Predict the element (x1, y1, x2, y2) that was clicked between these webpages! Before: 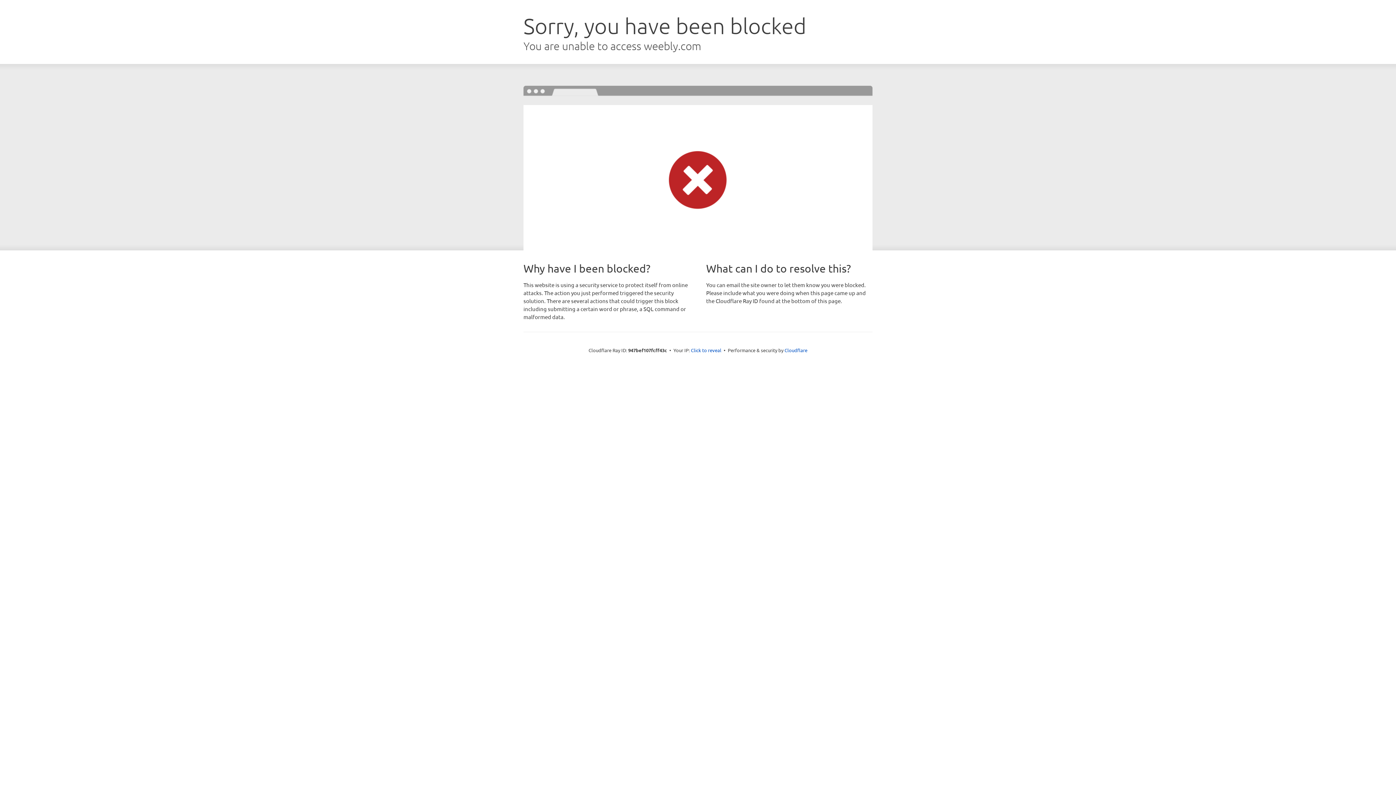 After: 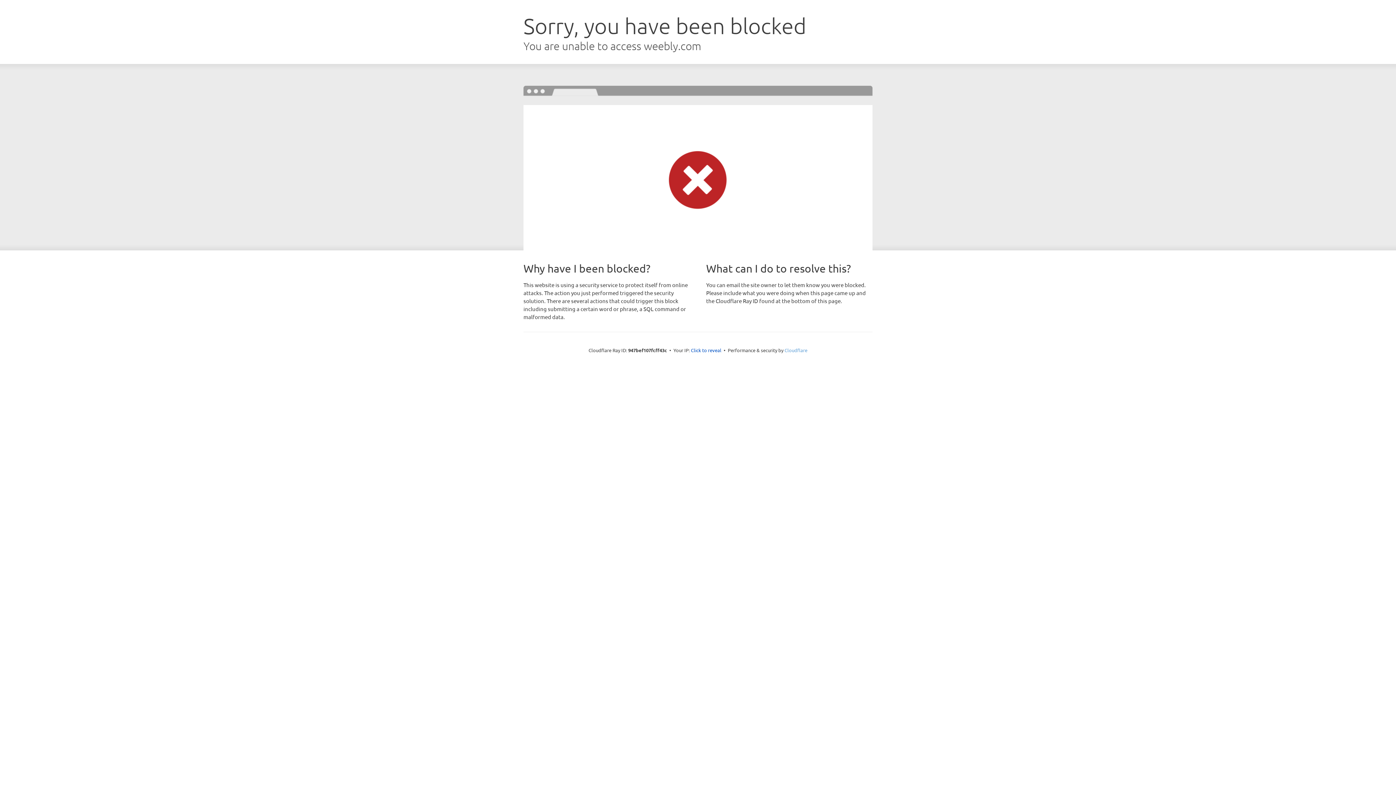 Action: label: Cloudflare bbox: (784, 347, 807, 353)